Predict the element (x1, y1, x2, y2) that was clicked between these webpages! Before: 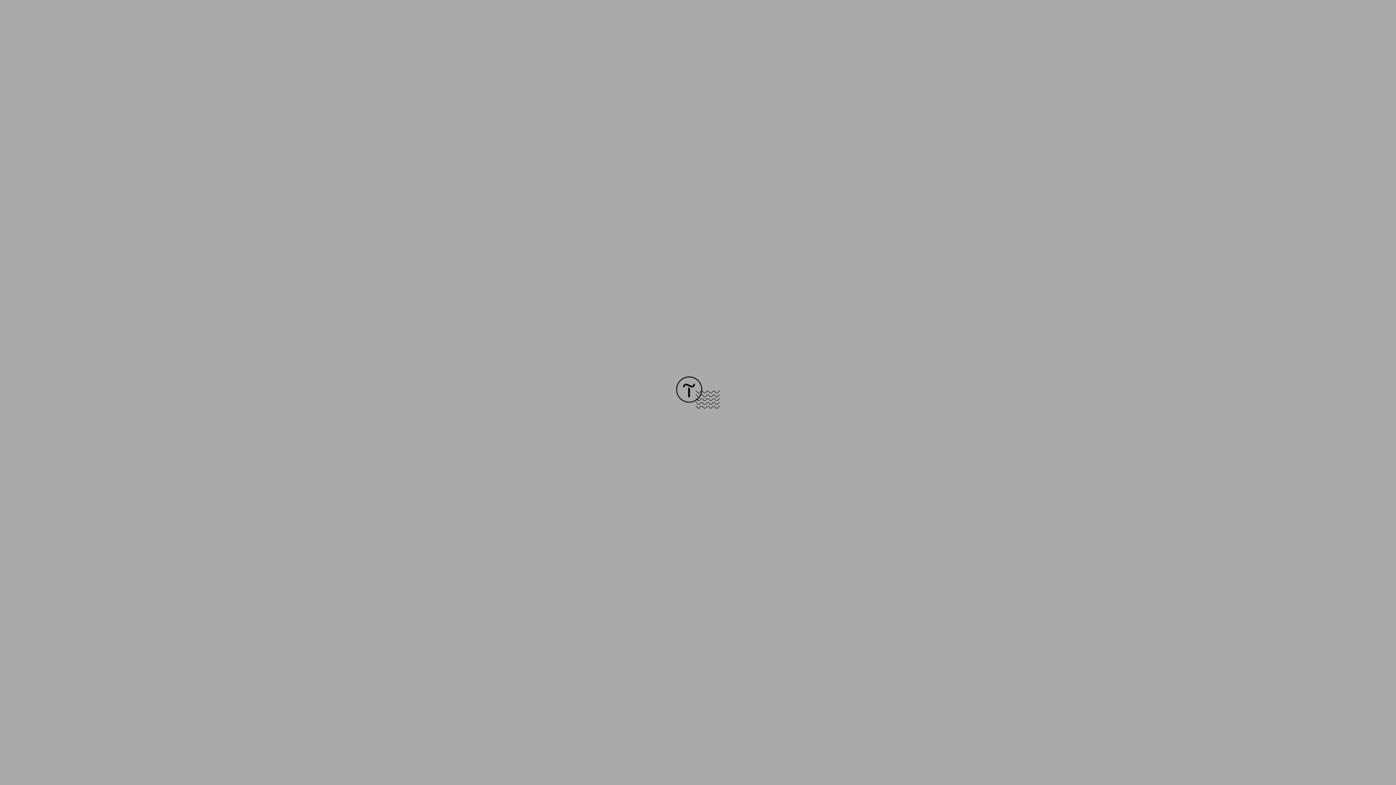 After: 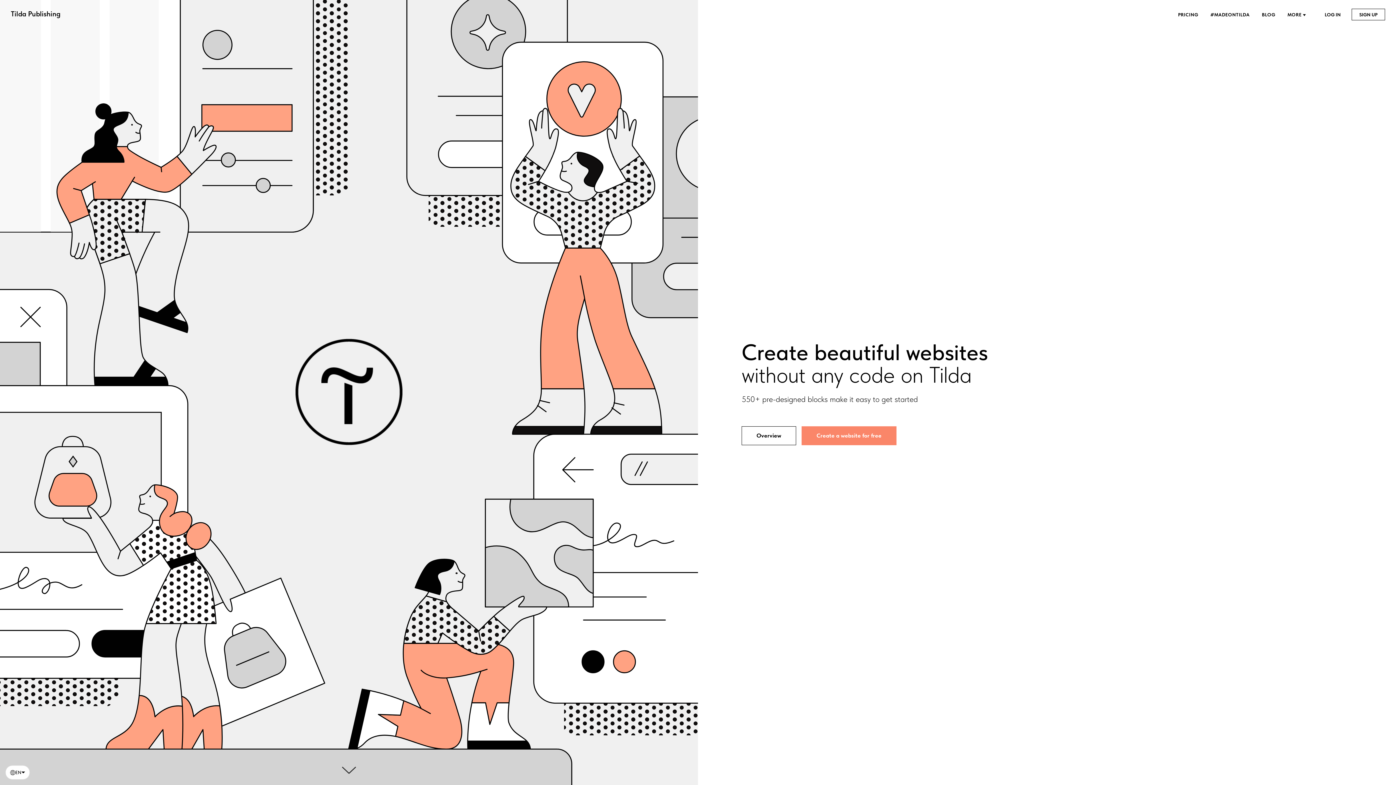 Action: bbox: (676, 403, 720, 409)